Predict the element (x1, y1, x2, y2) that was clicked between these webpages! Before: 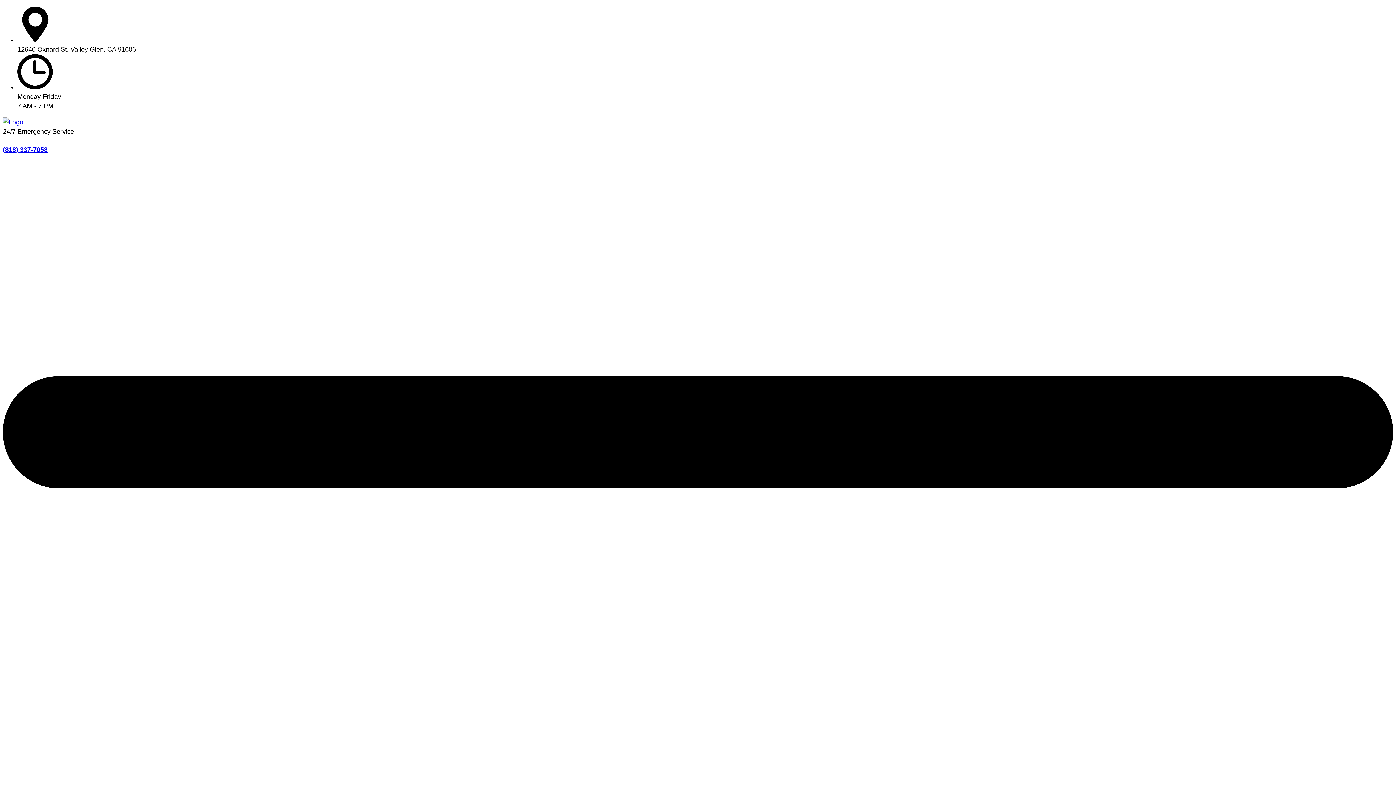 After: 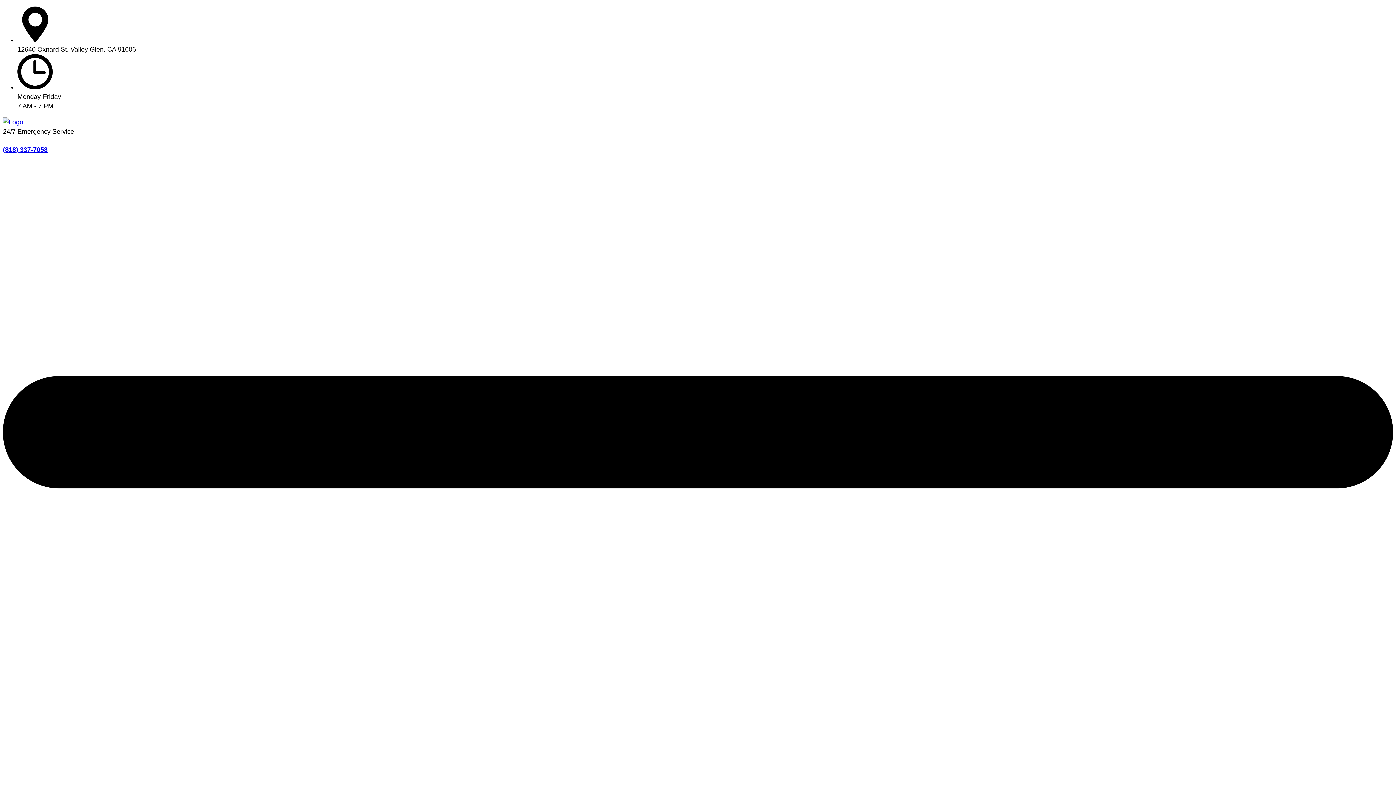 Action: bbox: (2, 118, 23, 125)